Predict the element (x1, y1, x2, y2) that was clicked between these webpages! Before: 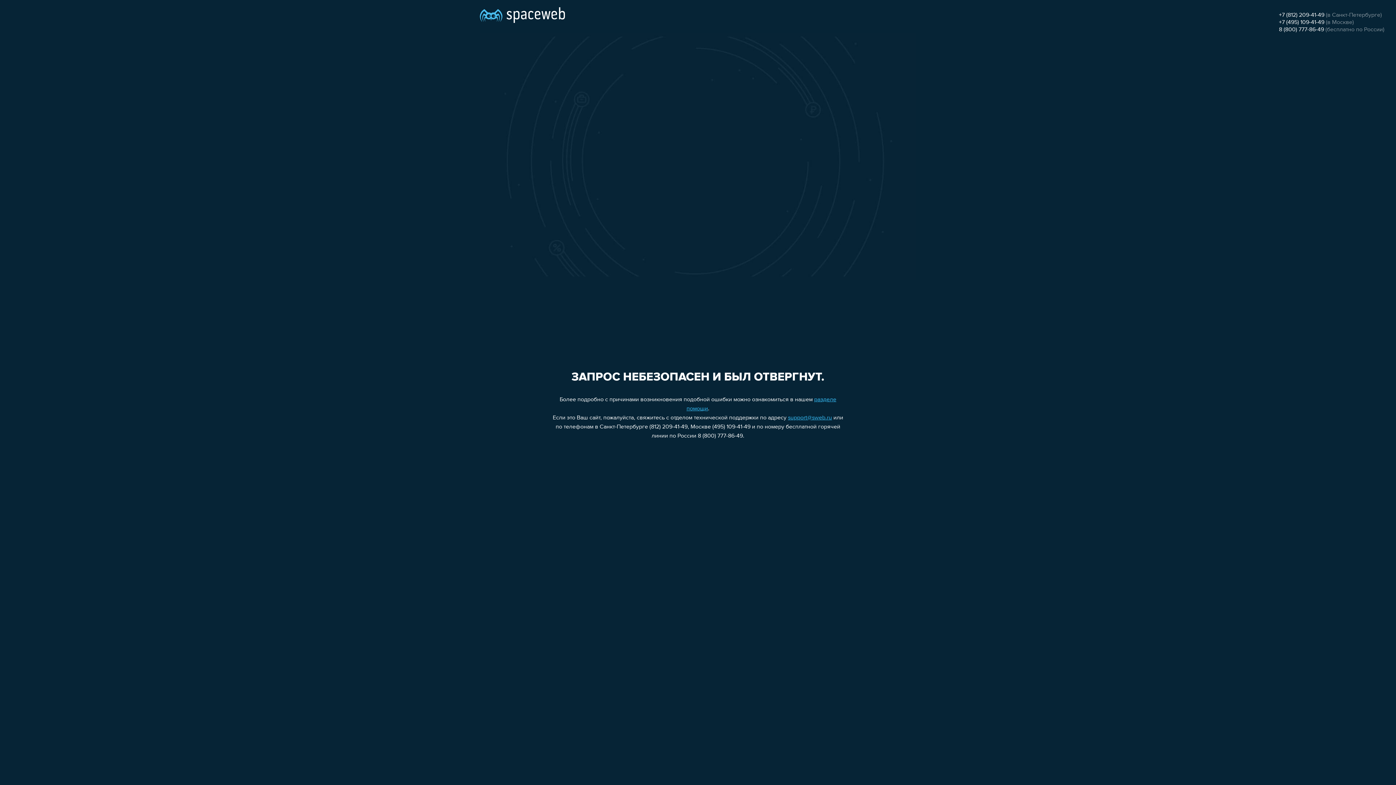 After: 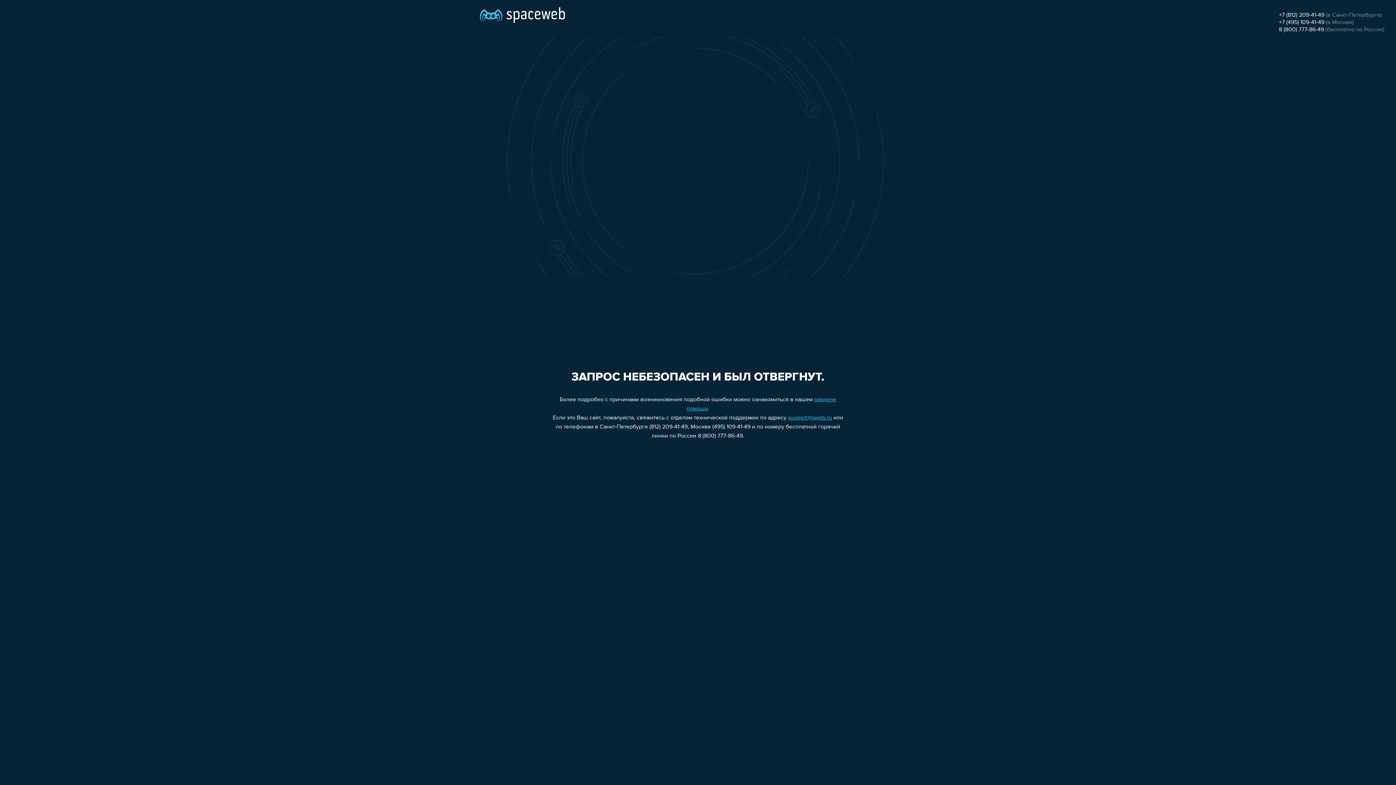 Action: label: +7 (812) 209-41-49 bbox: (1279, 12, 1324, 18)